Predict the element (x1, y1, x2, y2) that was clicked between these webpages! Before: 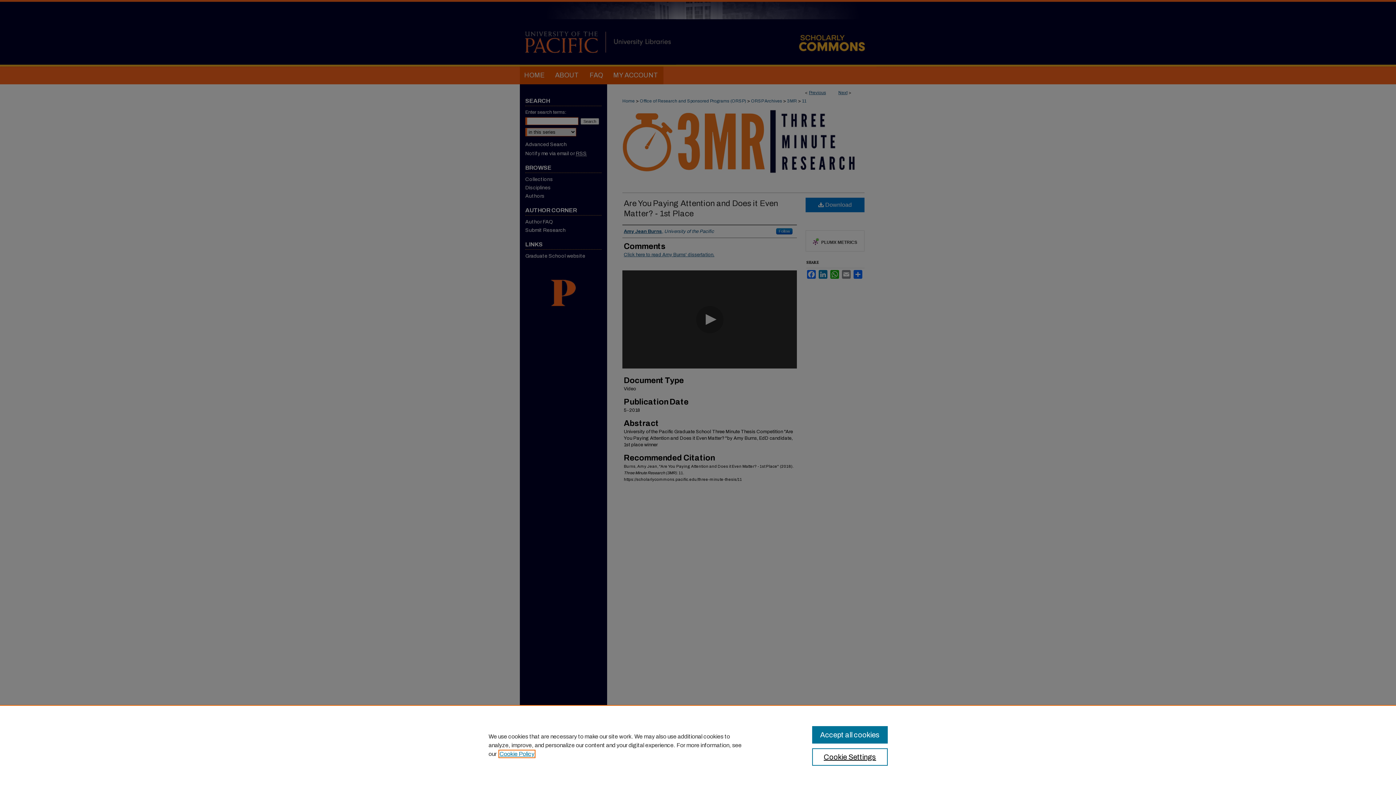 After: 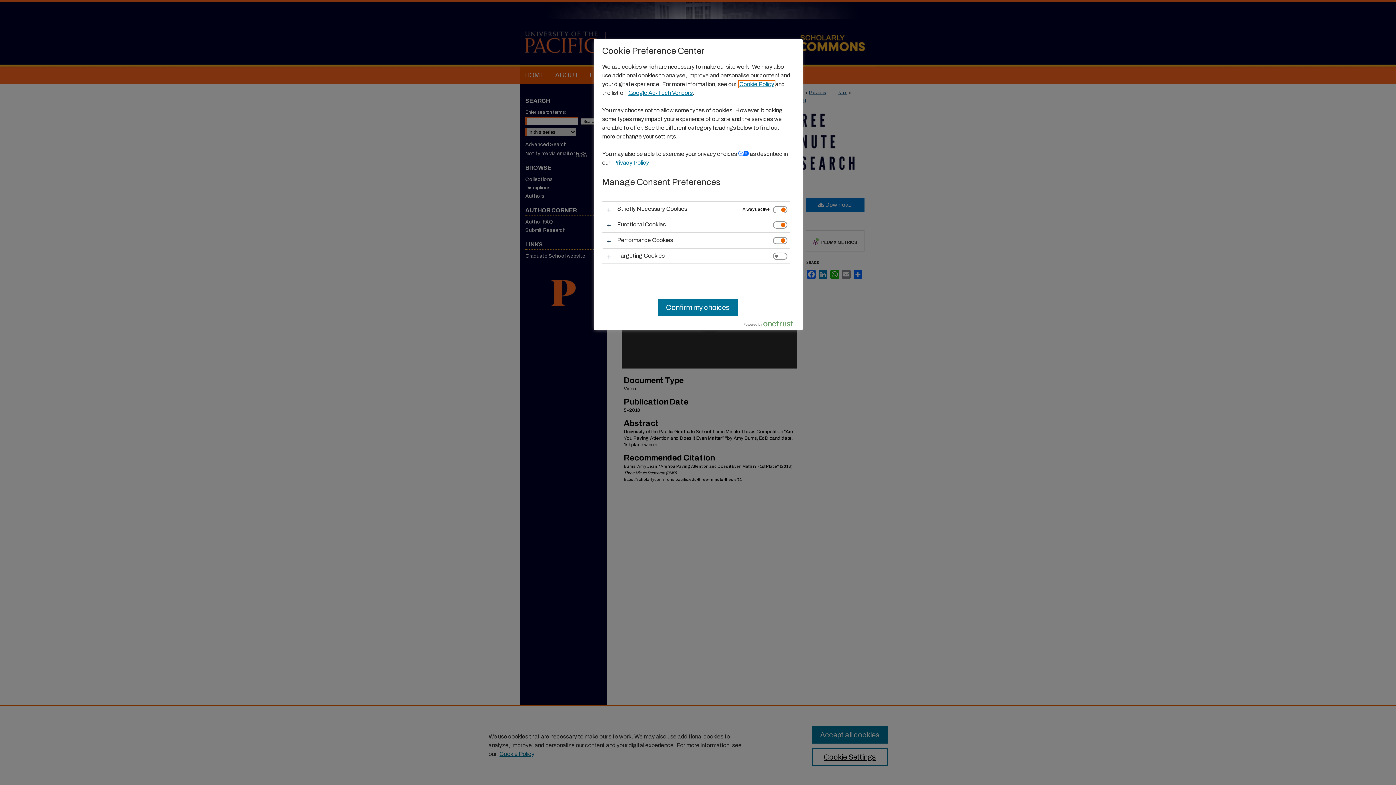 Action: label: Cookie Settings bbox: (812, 748, 887, 766)